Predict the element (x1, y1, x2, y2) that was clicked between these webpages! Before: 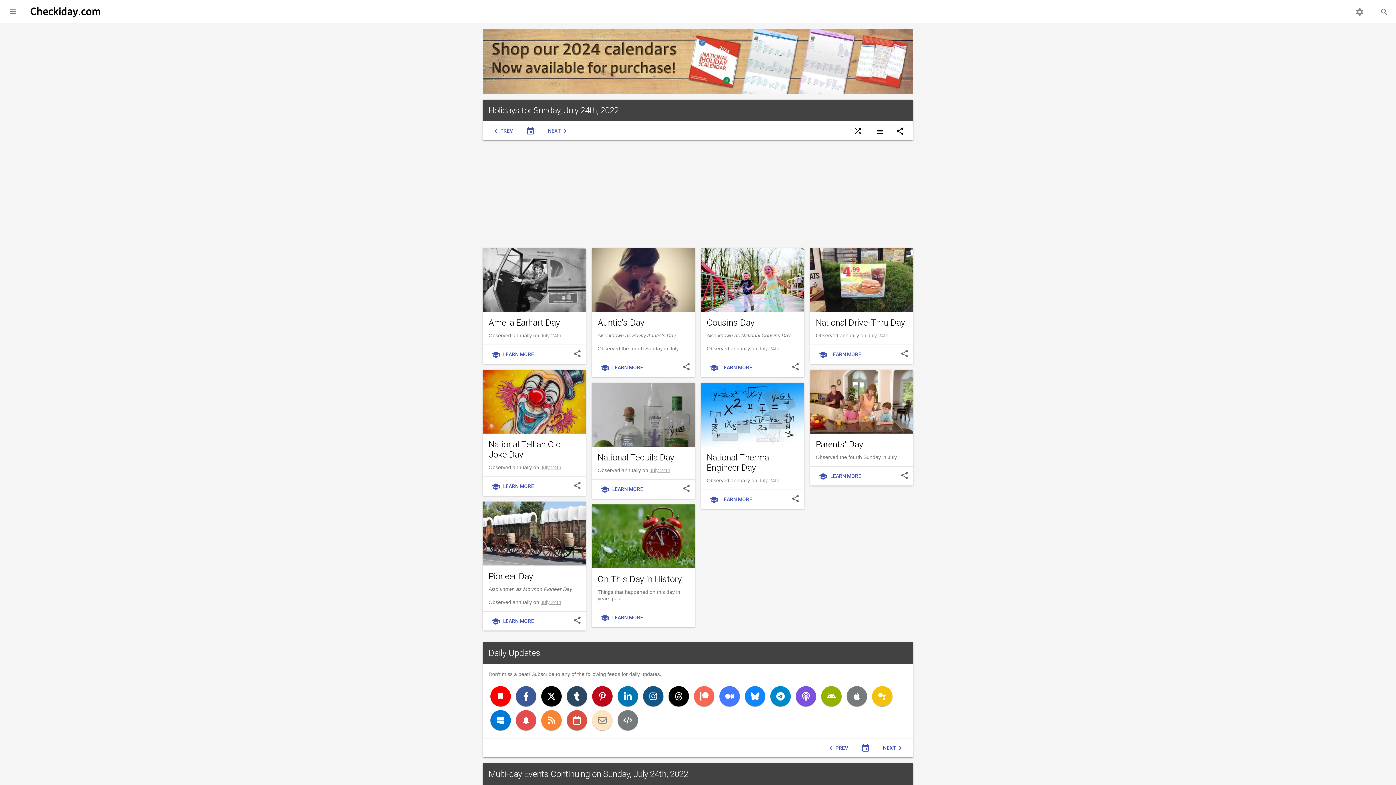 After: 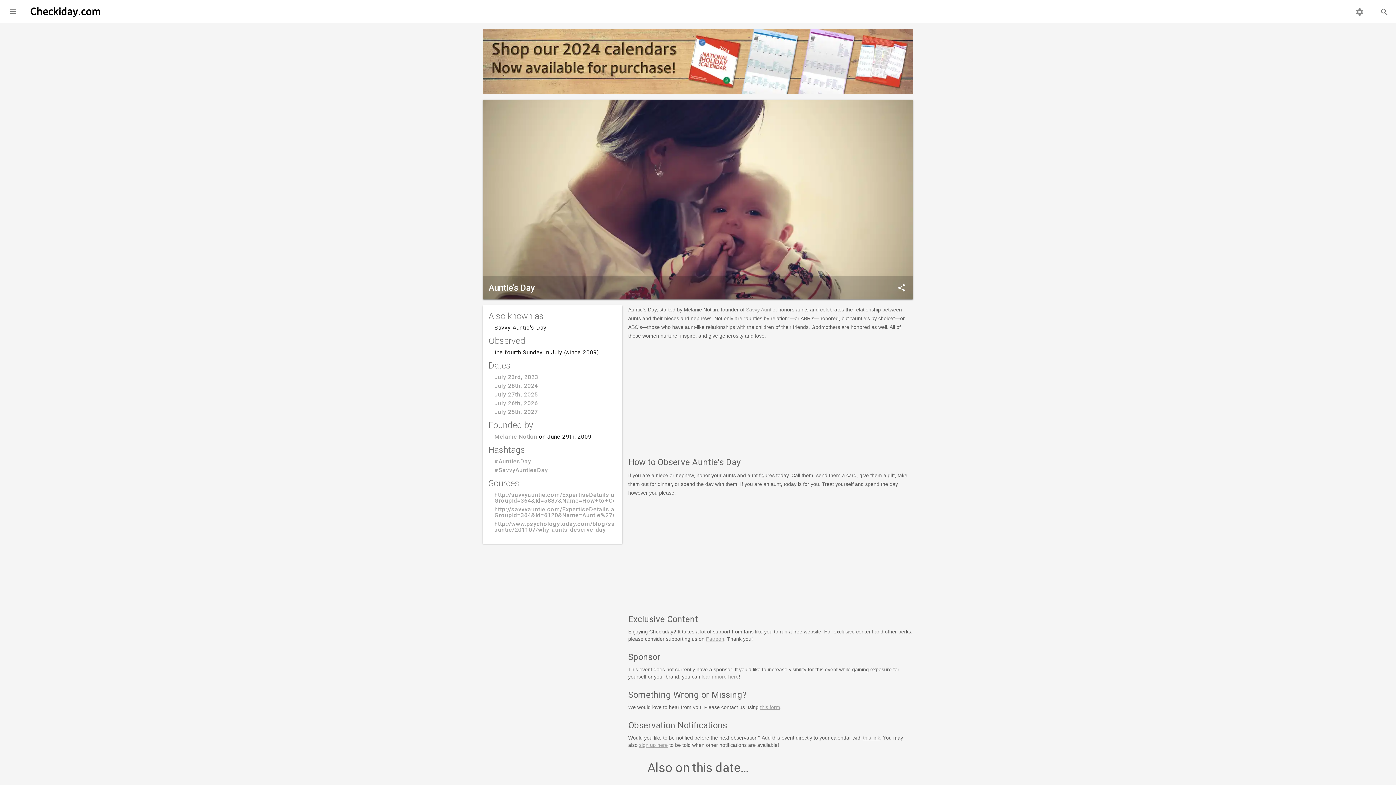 Action: bbox: (592, 247, 695, 311)